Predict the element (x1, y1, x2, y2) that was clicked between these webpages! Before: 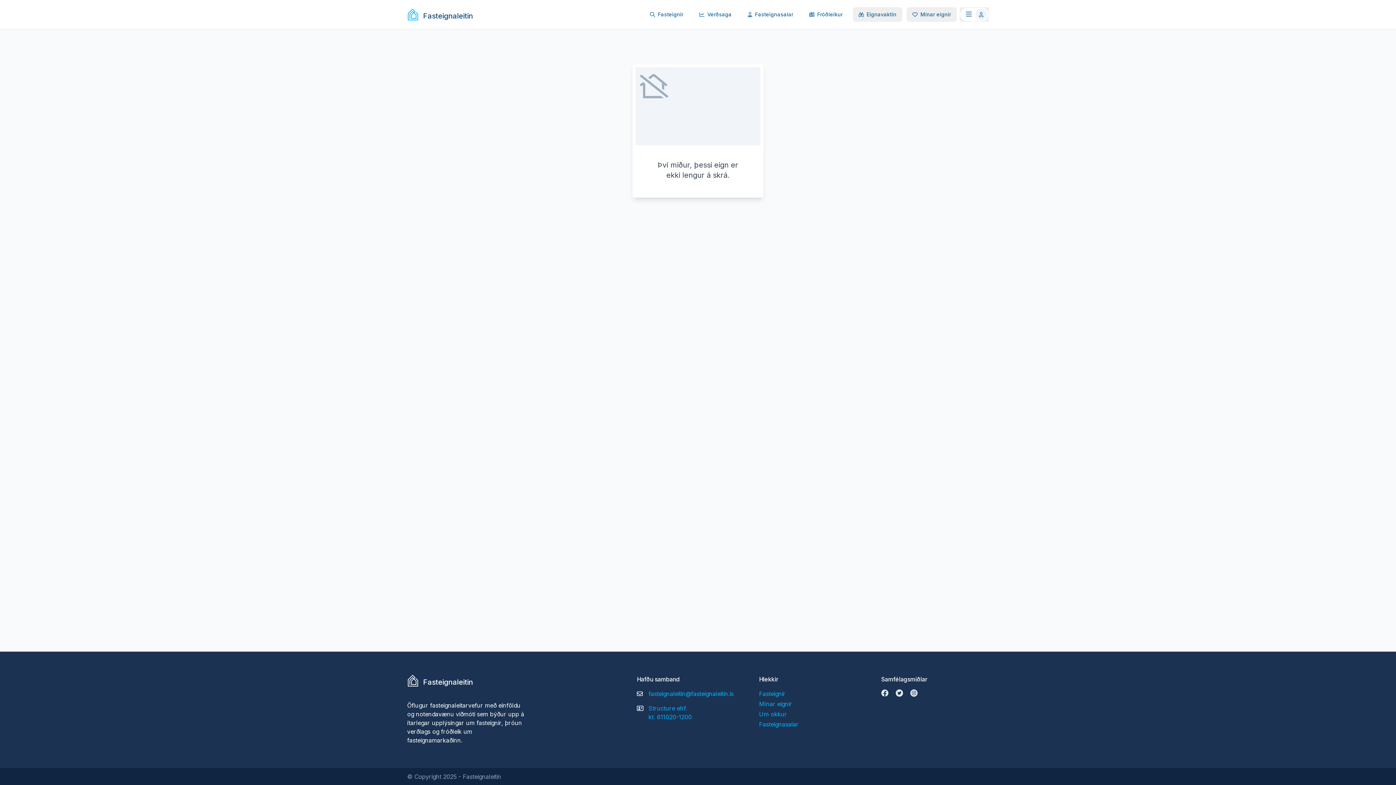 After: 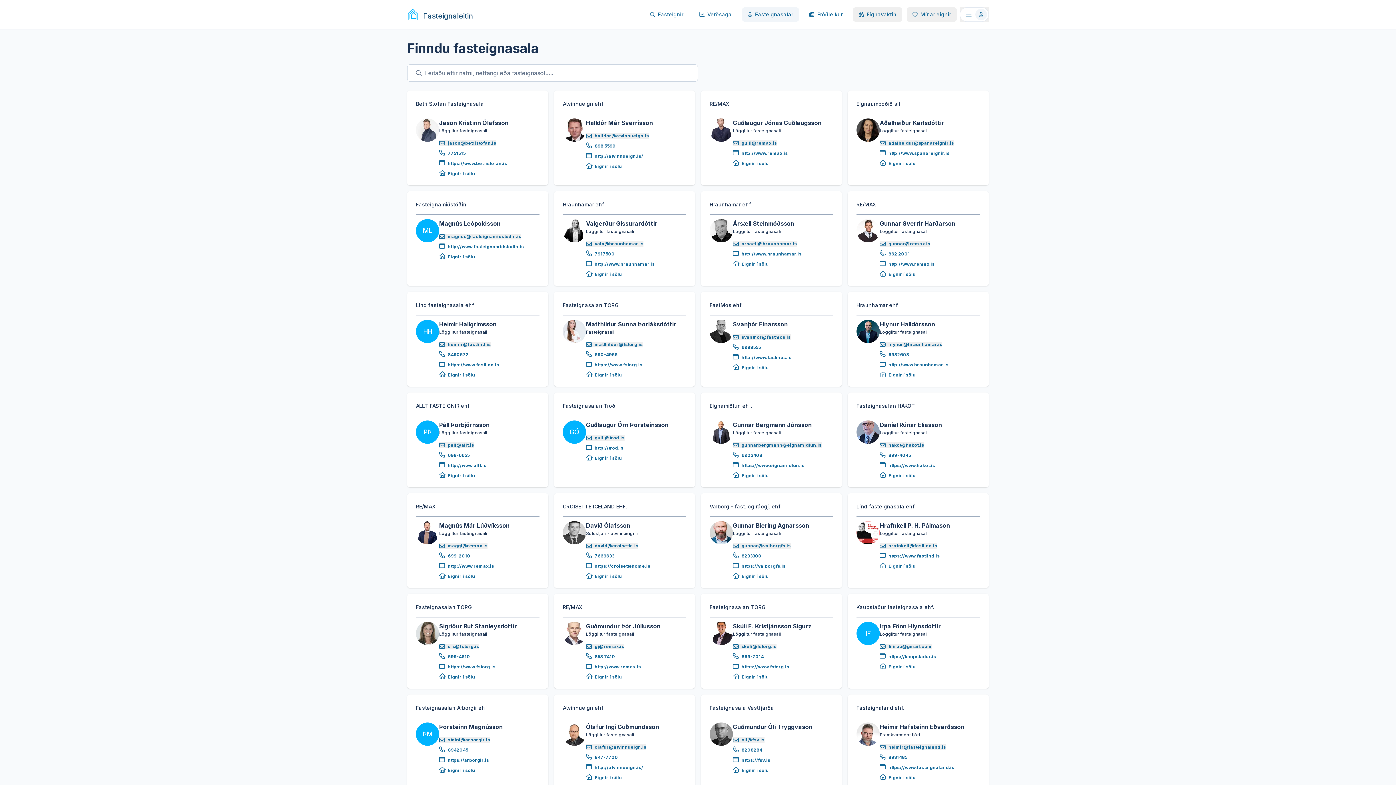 Action: bbox: (742, 7, 799, 21) label: Fasteignasalar